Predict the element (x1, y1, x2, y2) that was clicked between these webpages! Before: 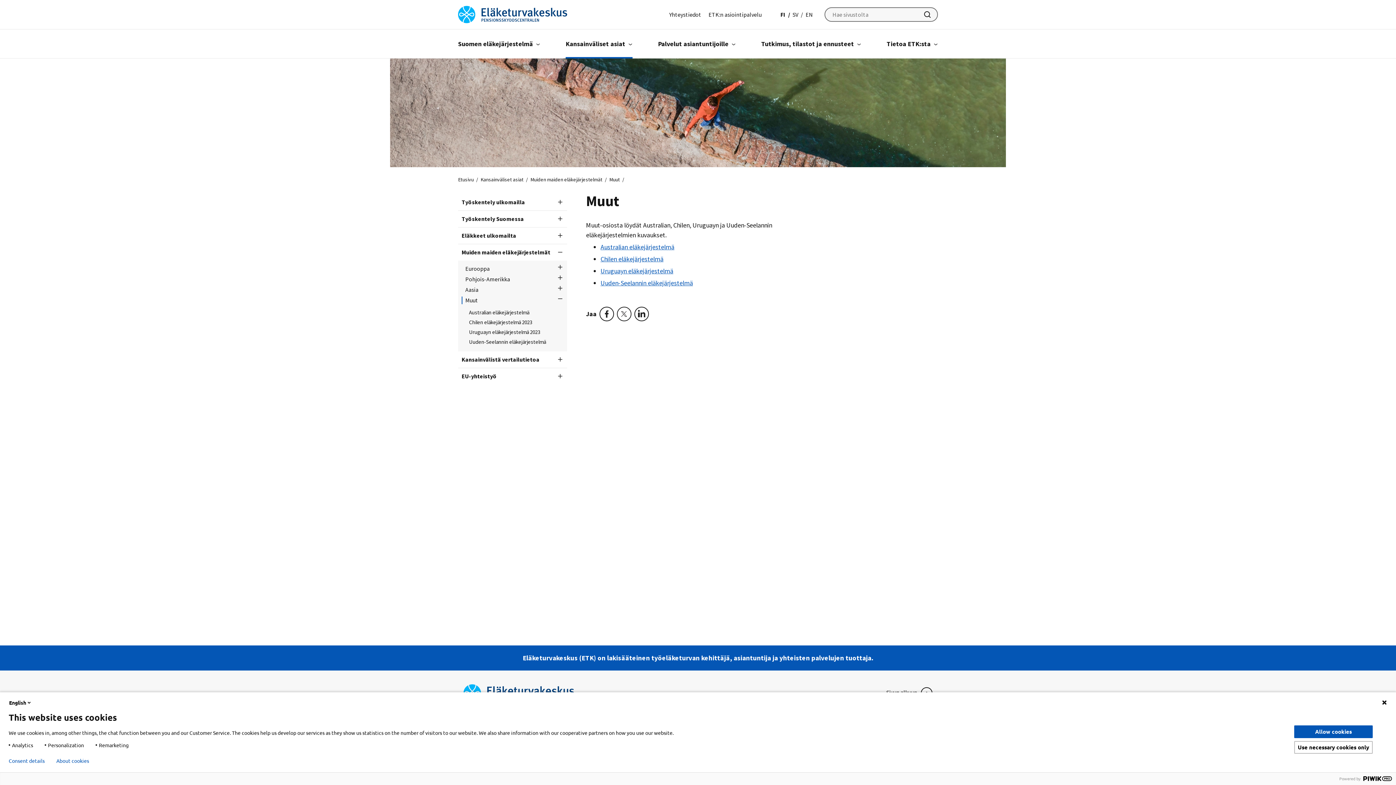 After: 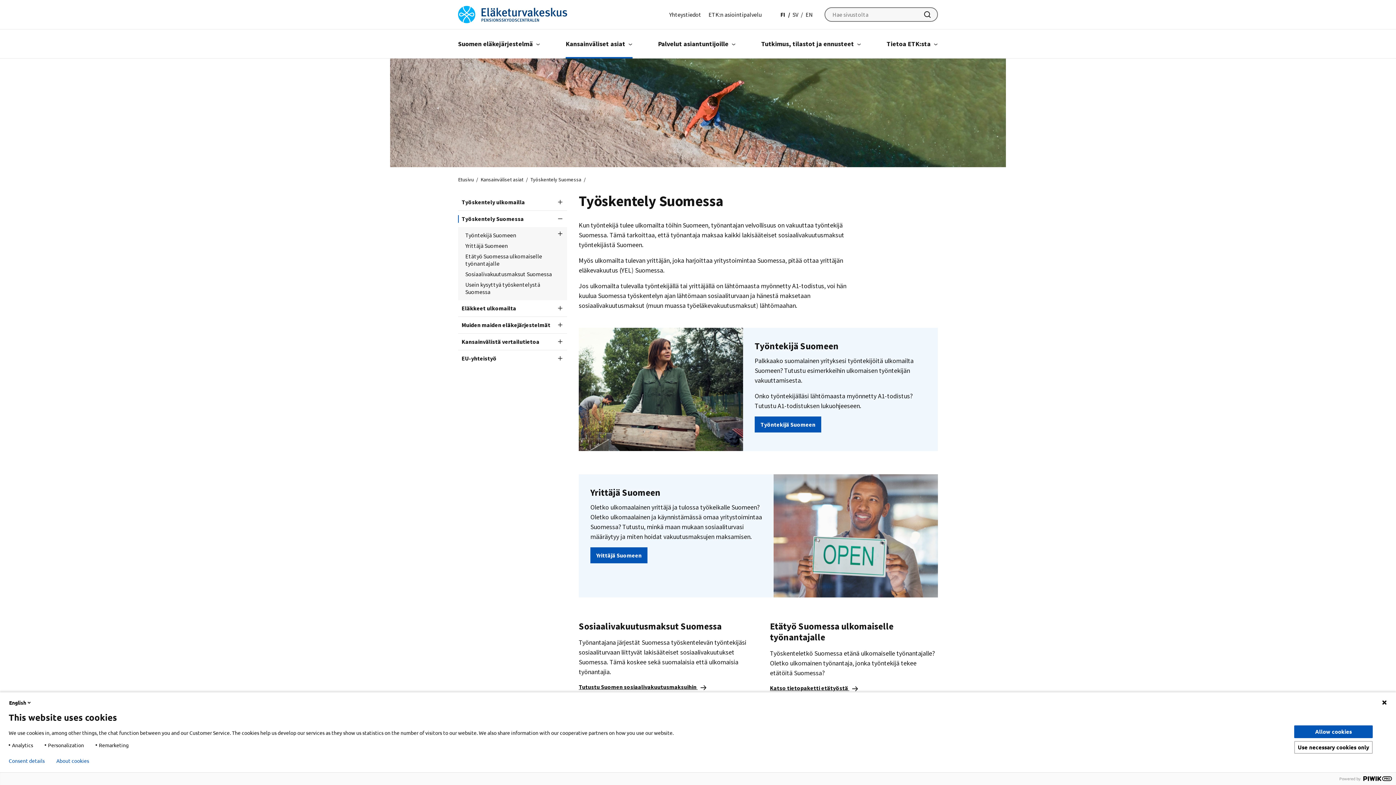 Action: label: Työskentely Suomessa bbox: (458, 215, 567, 222)